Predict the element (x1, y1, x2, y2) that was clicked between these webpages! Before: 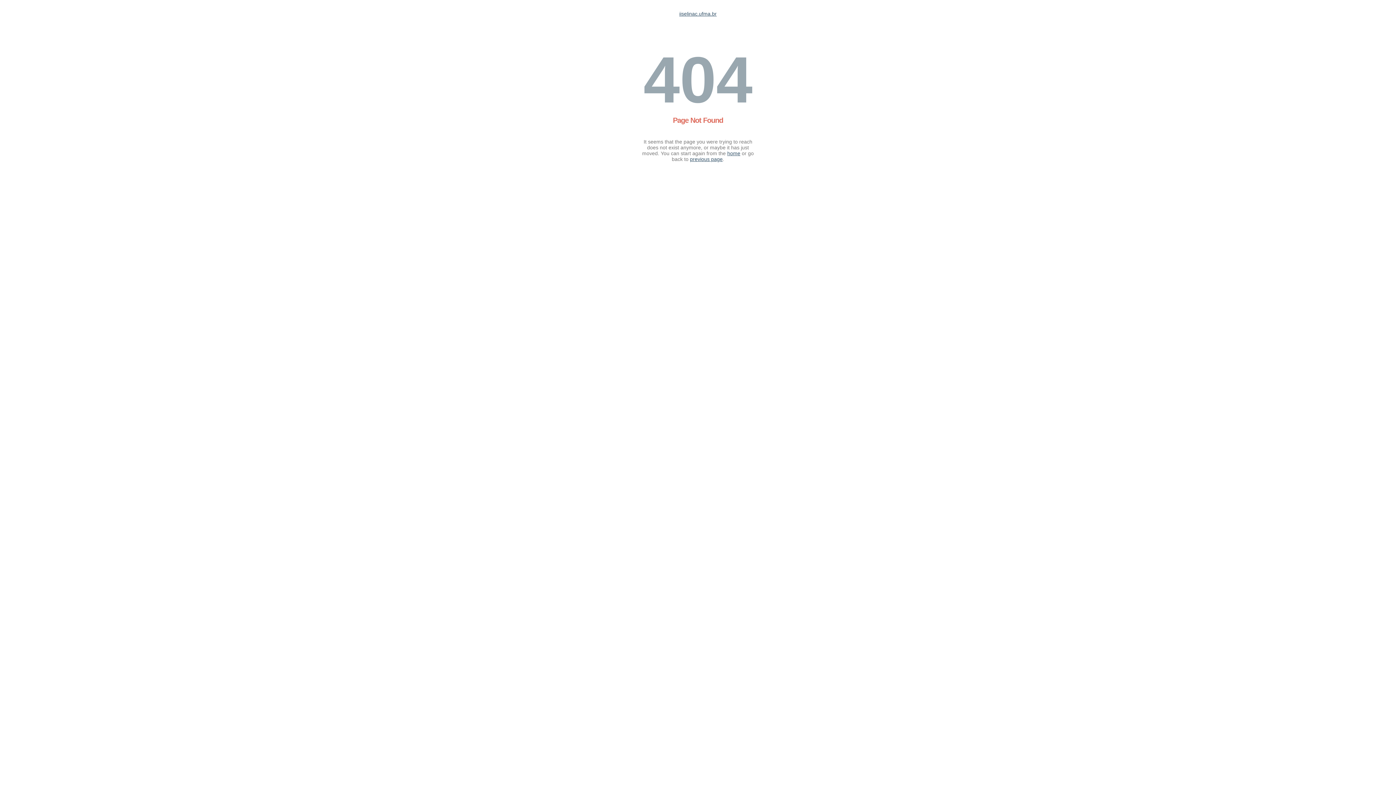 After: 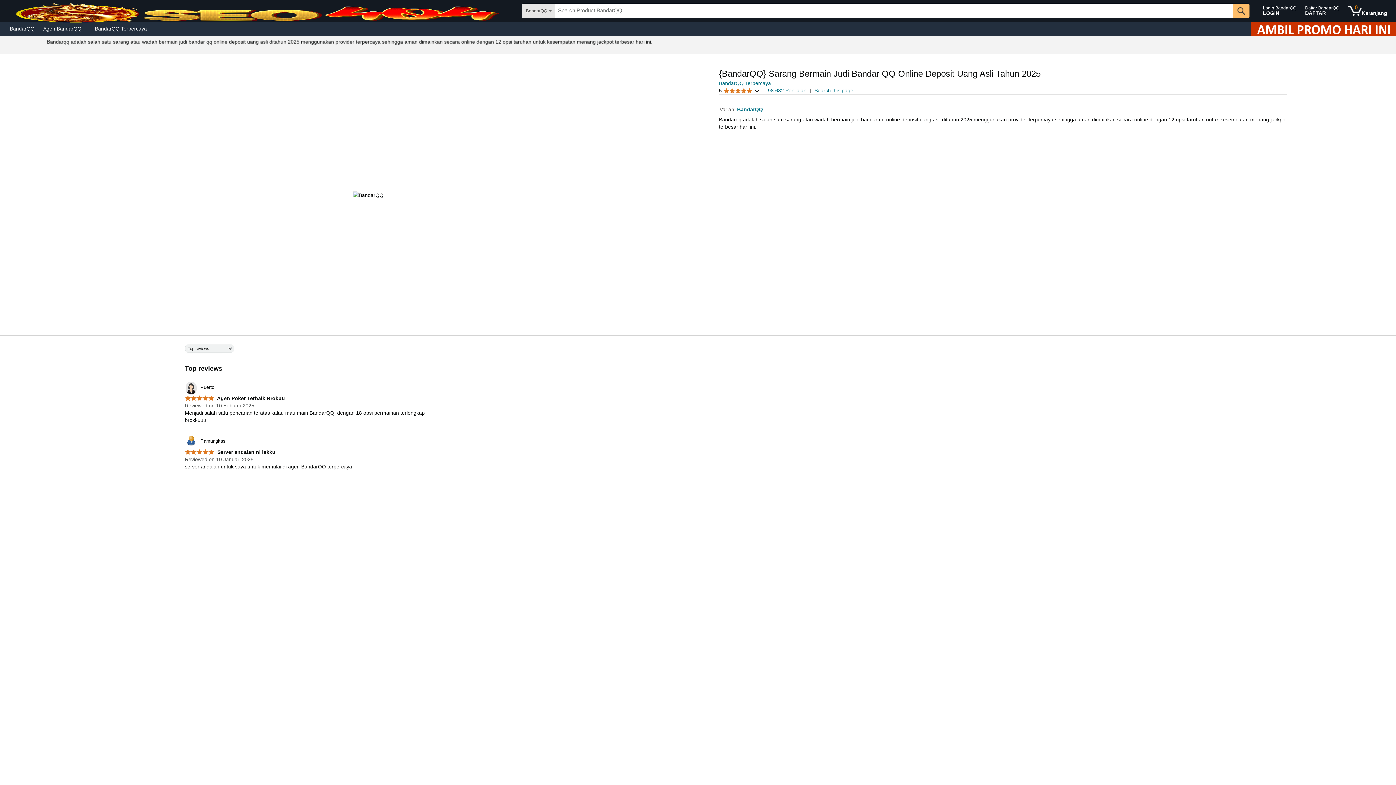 Action: bbox: (727, 150, 740, 156) label: home